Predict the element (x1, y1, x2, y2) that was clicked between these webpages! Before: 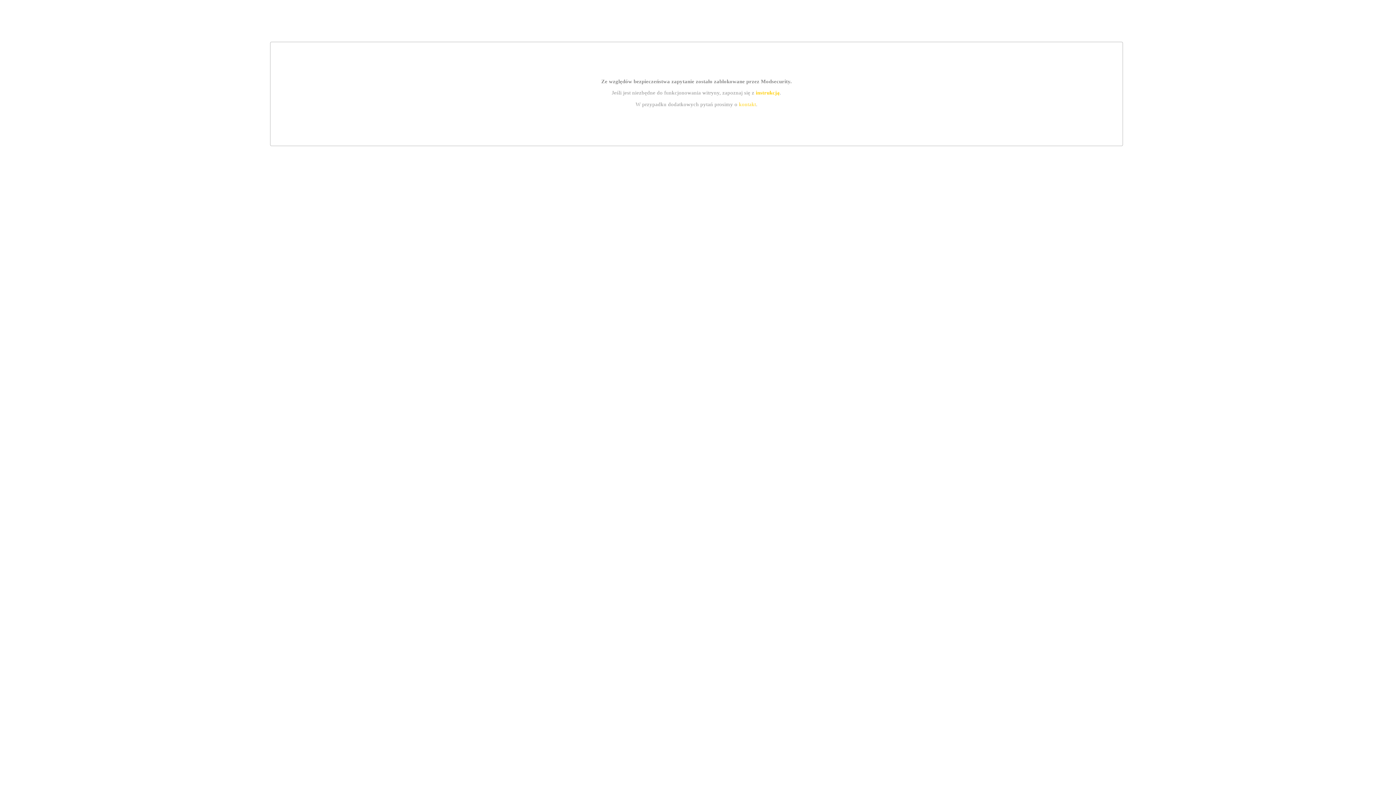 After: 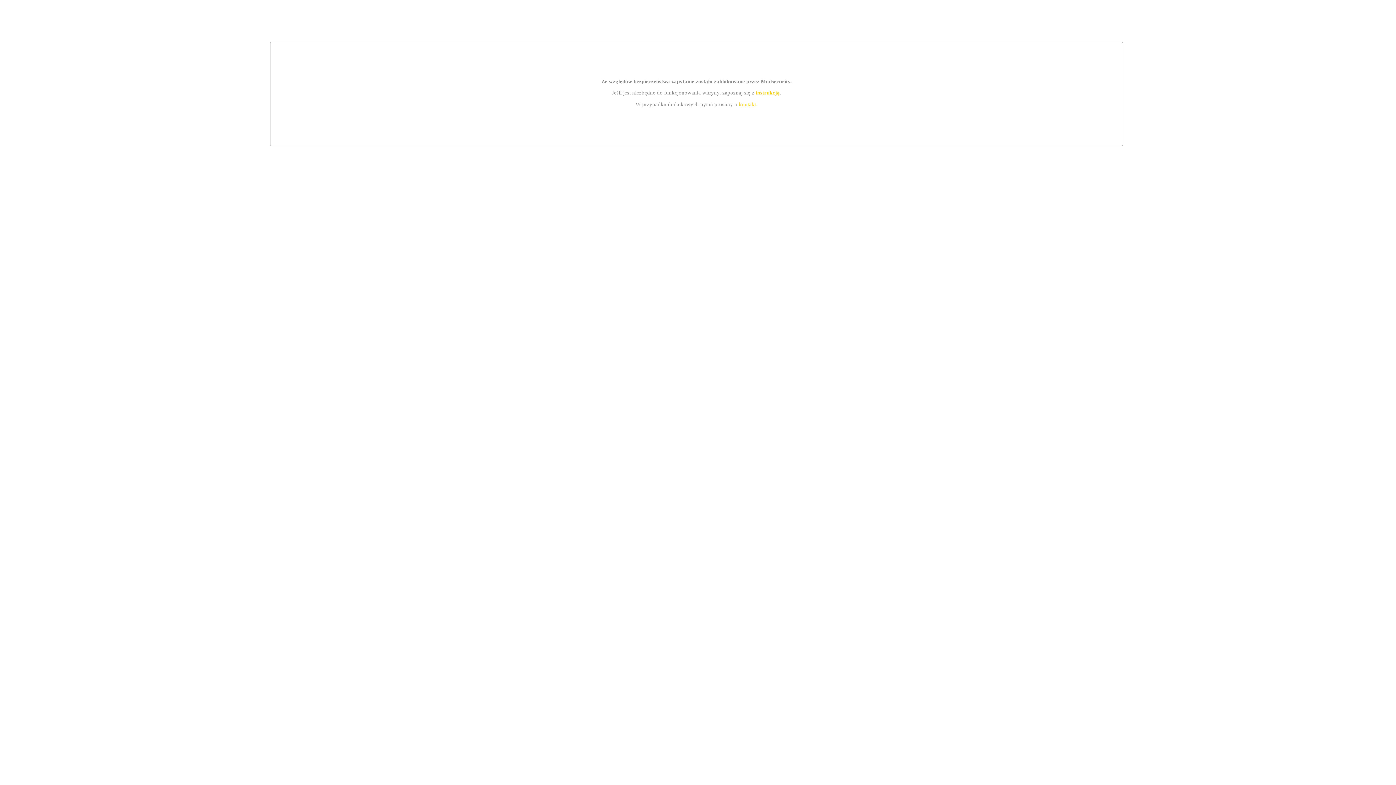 Action: label: instrukcją bbox: (755, 89, 779, 95)